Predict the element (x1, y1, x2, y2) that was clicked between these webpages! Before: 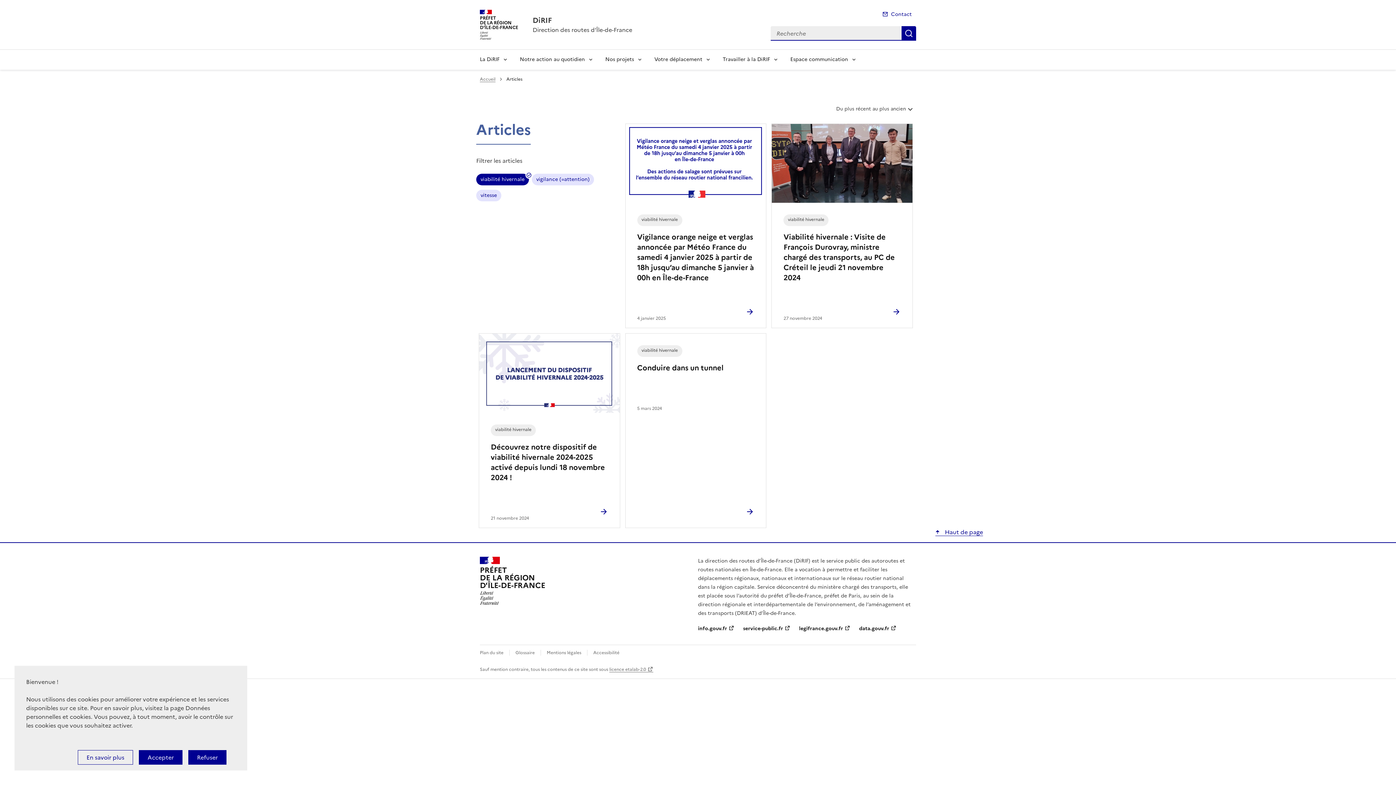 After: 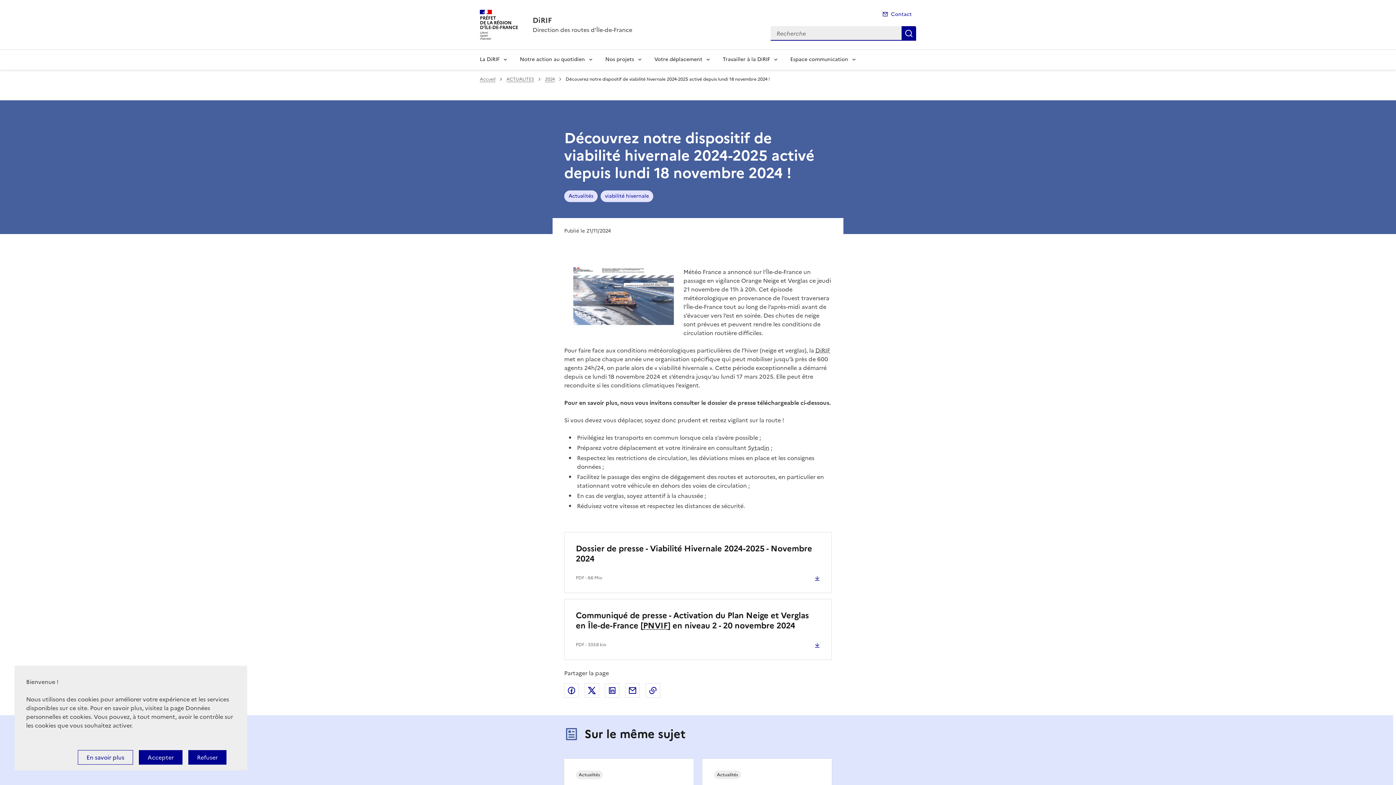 Action: label: Découvrez notre dispositif de viabilité hivernale 2024-2025 activé depuis lundi 18 novembre 2024 ! bbox: (490, 441, 605, 483)